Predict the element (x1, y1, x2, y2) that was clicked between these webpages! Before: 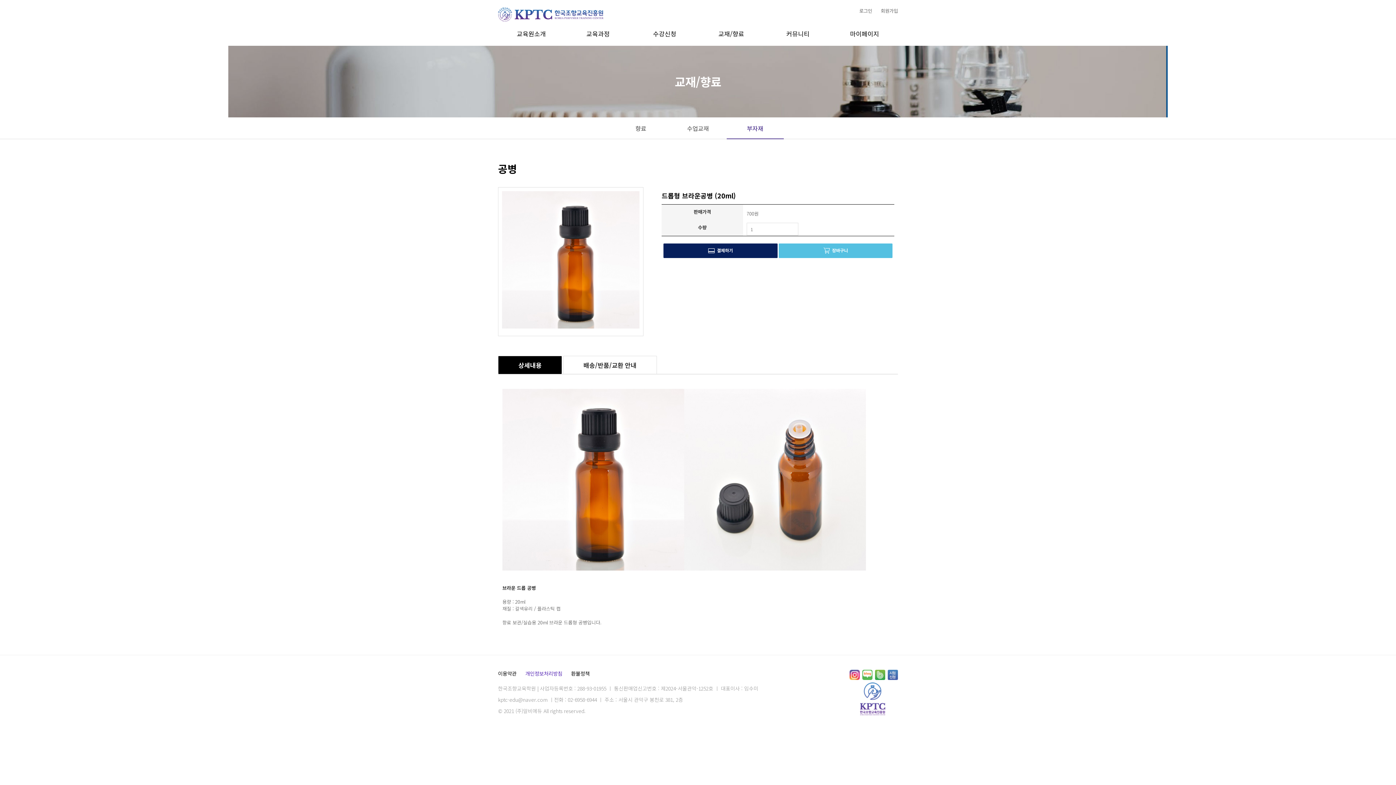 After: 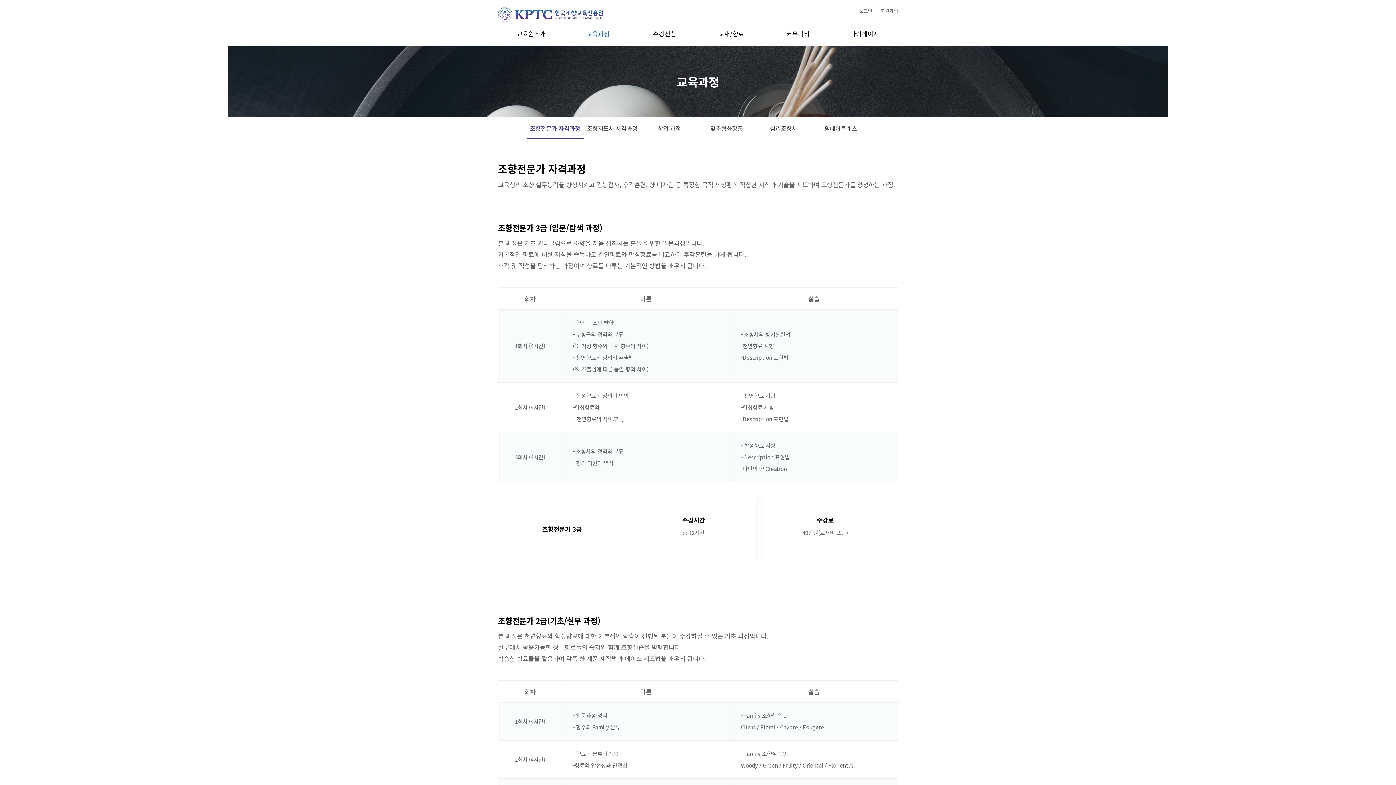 Action: bbox: (564, 21, 631, 45) label: 교육과정